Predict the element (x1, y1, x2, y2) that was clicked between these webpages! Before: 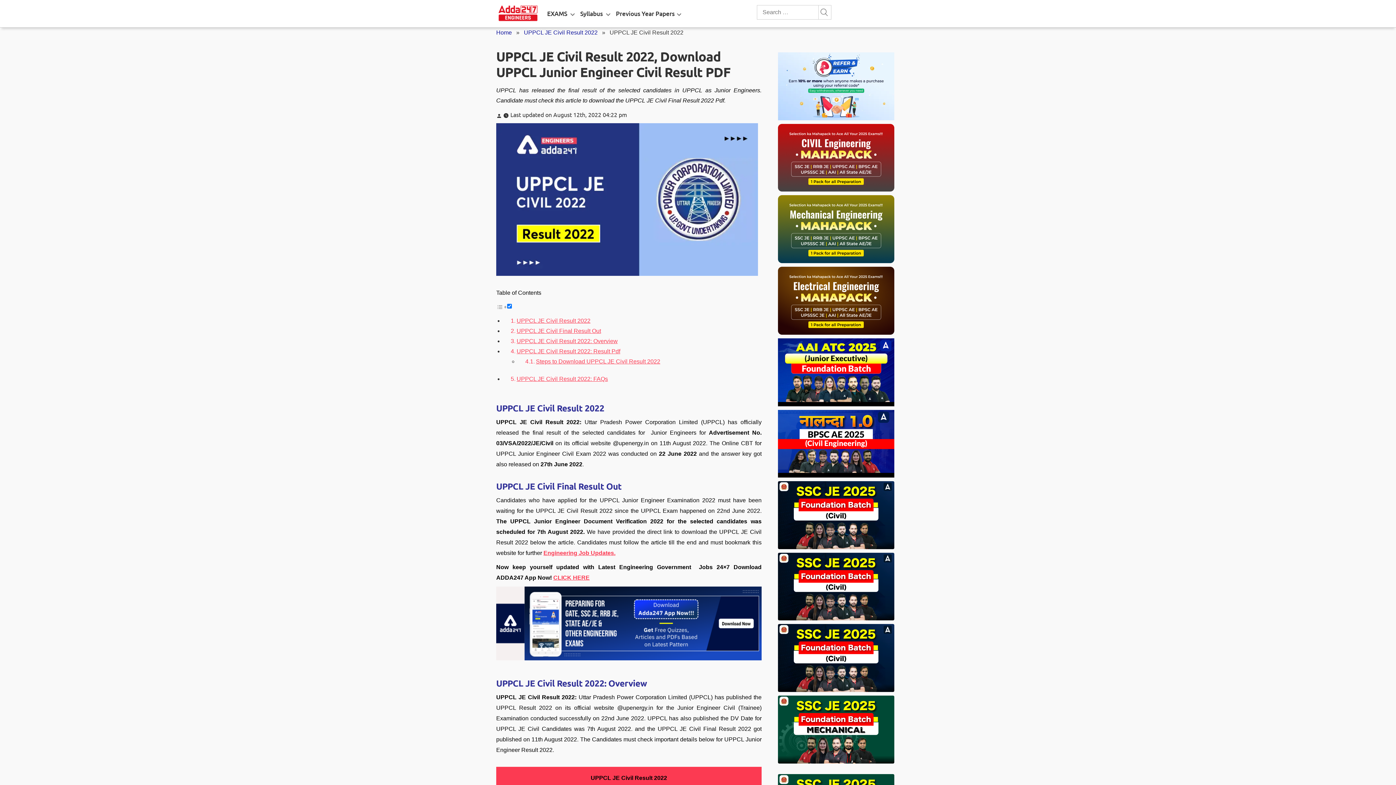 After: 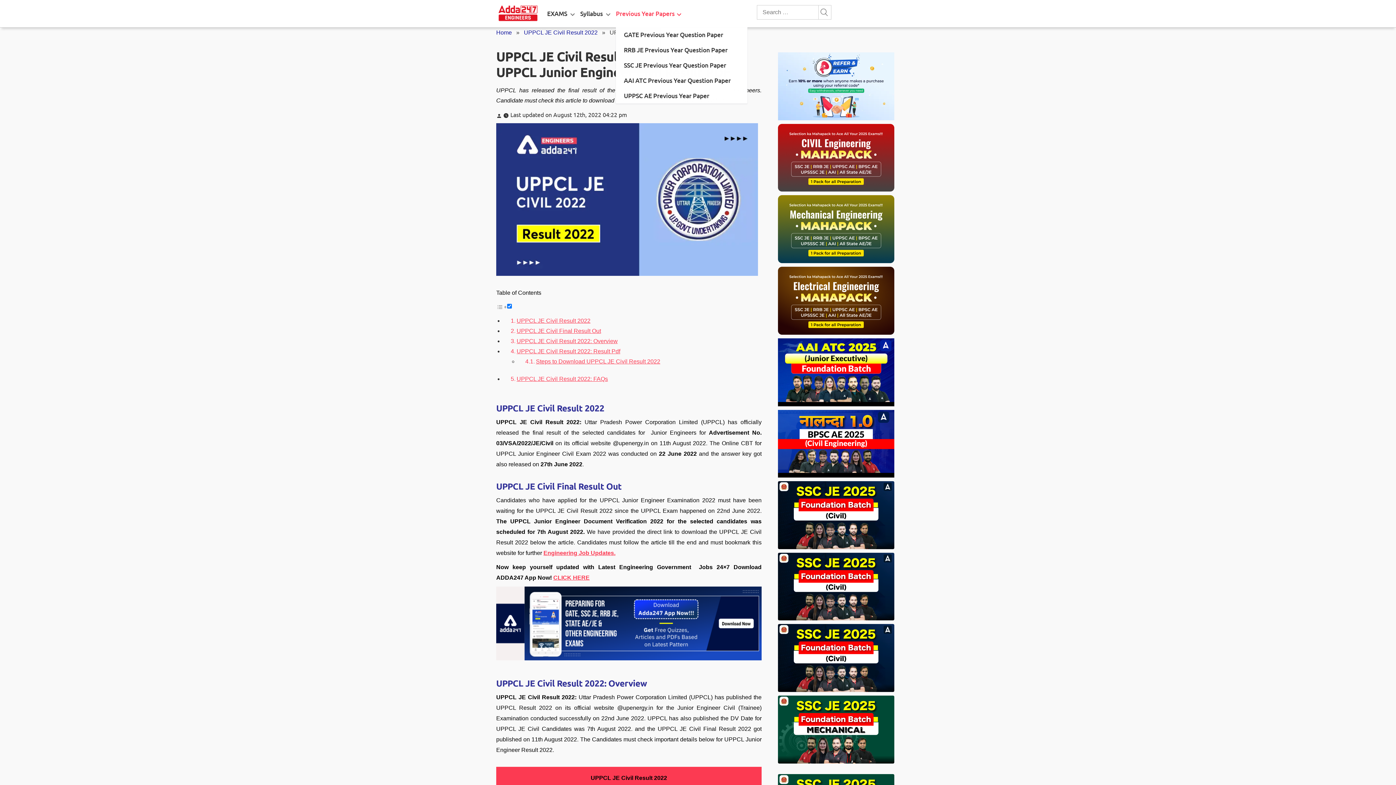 Action: bbox: (616, 0, 674, 27) label: Previous Year Papers